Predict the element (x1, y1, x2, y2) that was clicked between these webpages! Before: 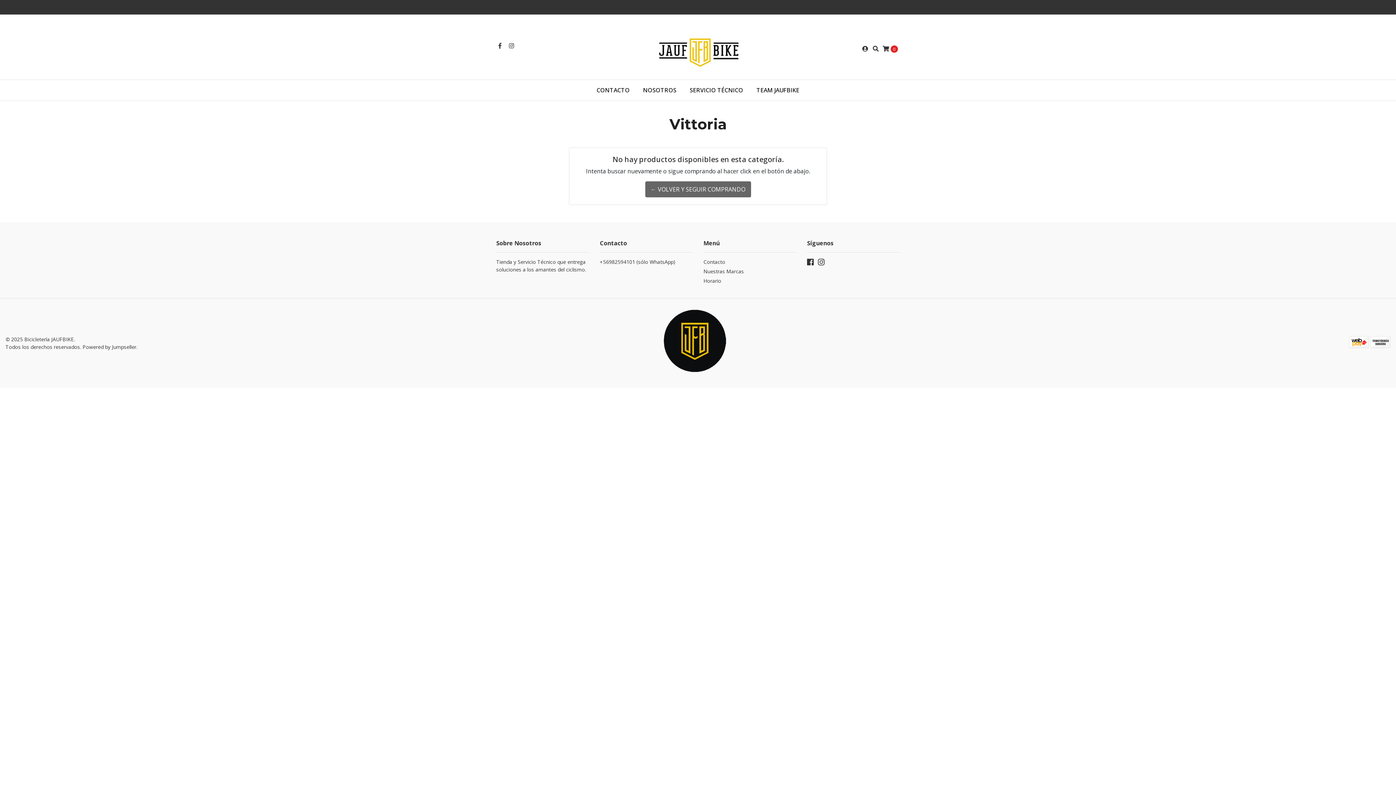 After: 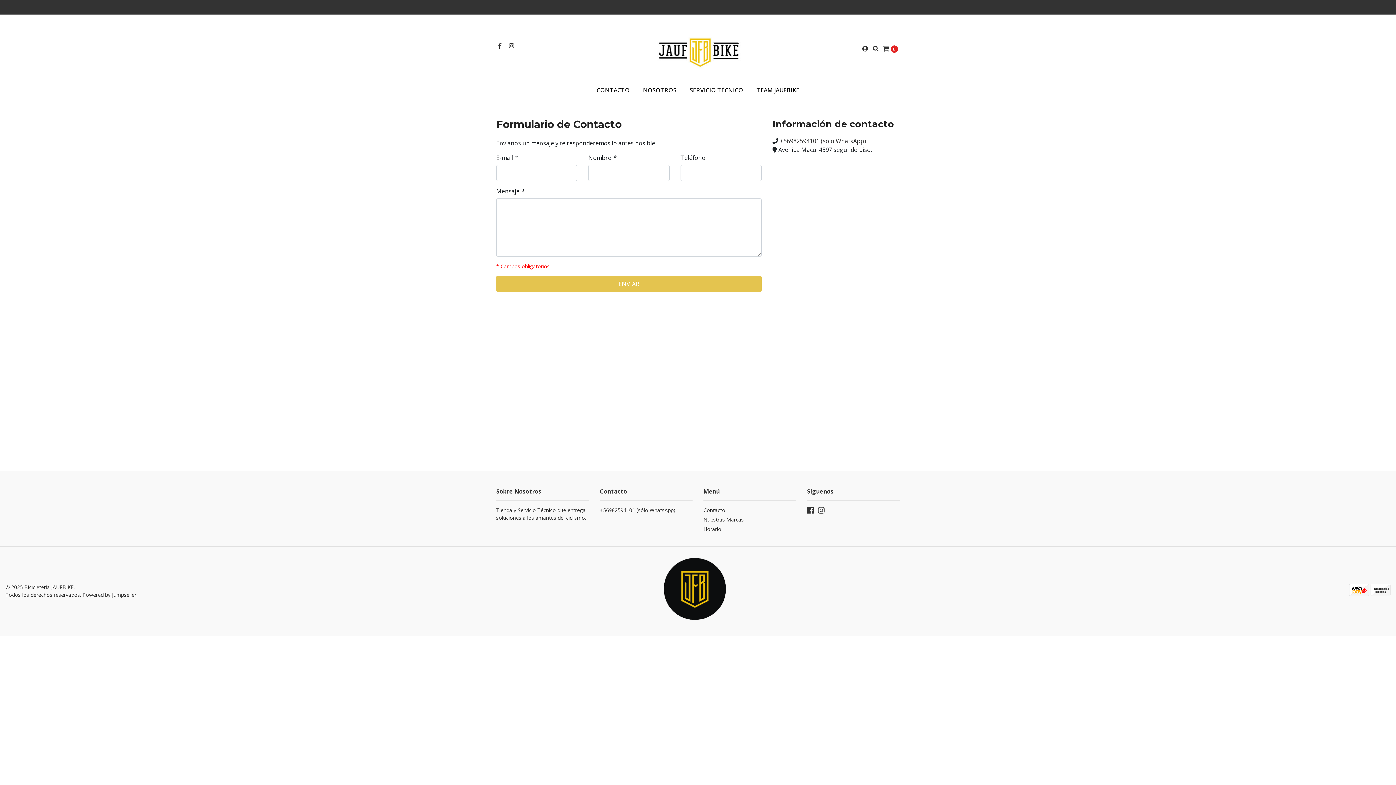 Action: label: Contacto bbox: (703, 258, 796, 267)